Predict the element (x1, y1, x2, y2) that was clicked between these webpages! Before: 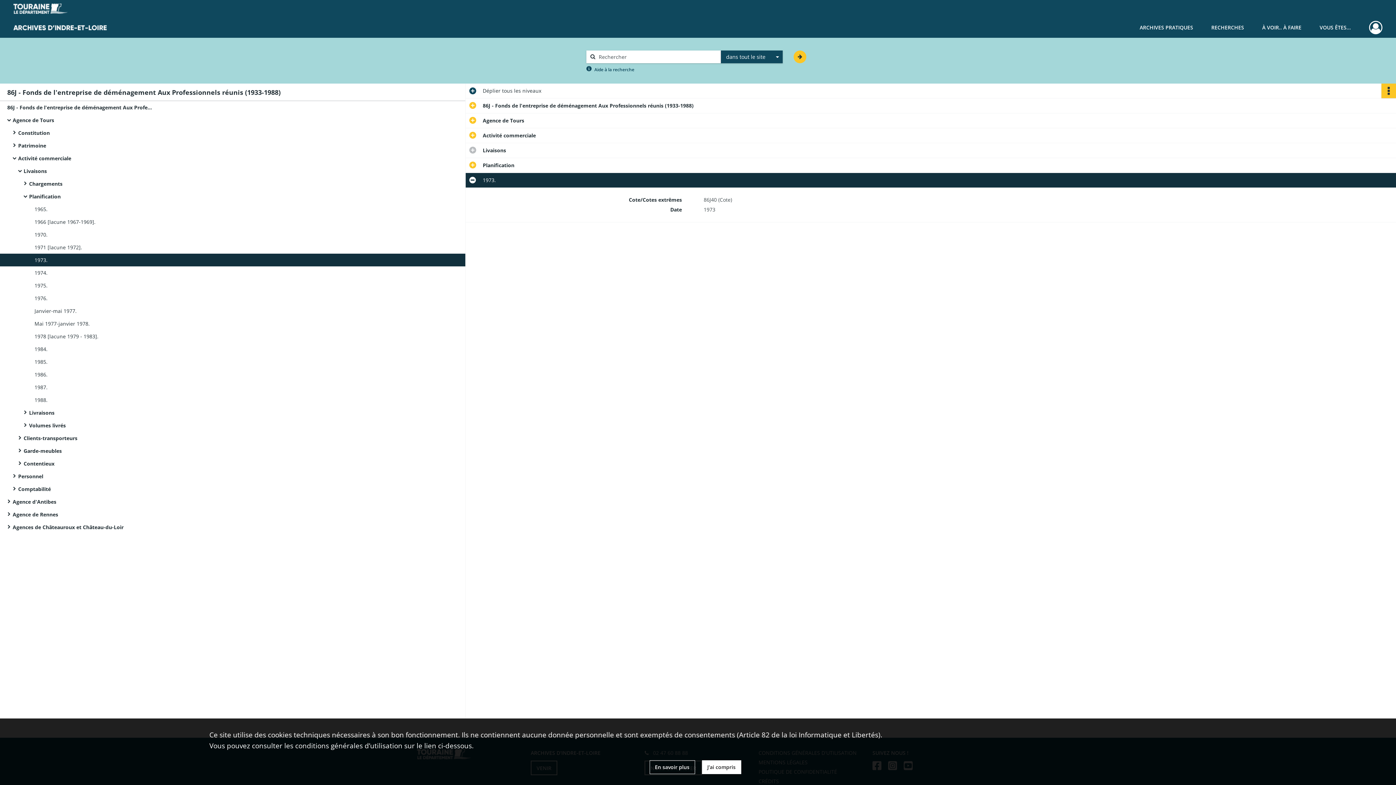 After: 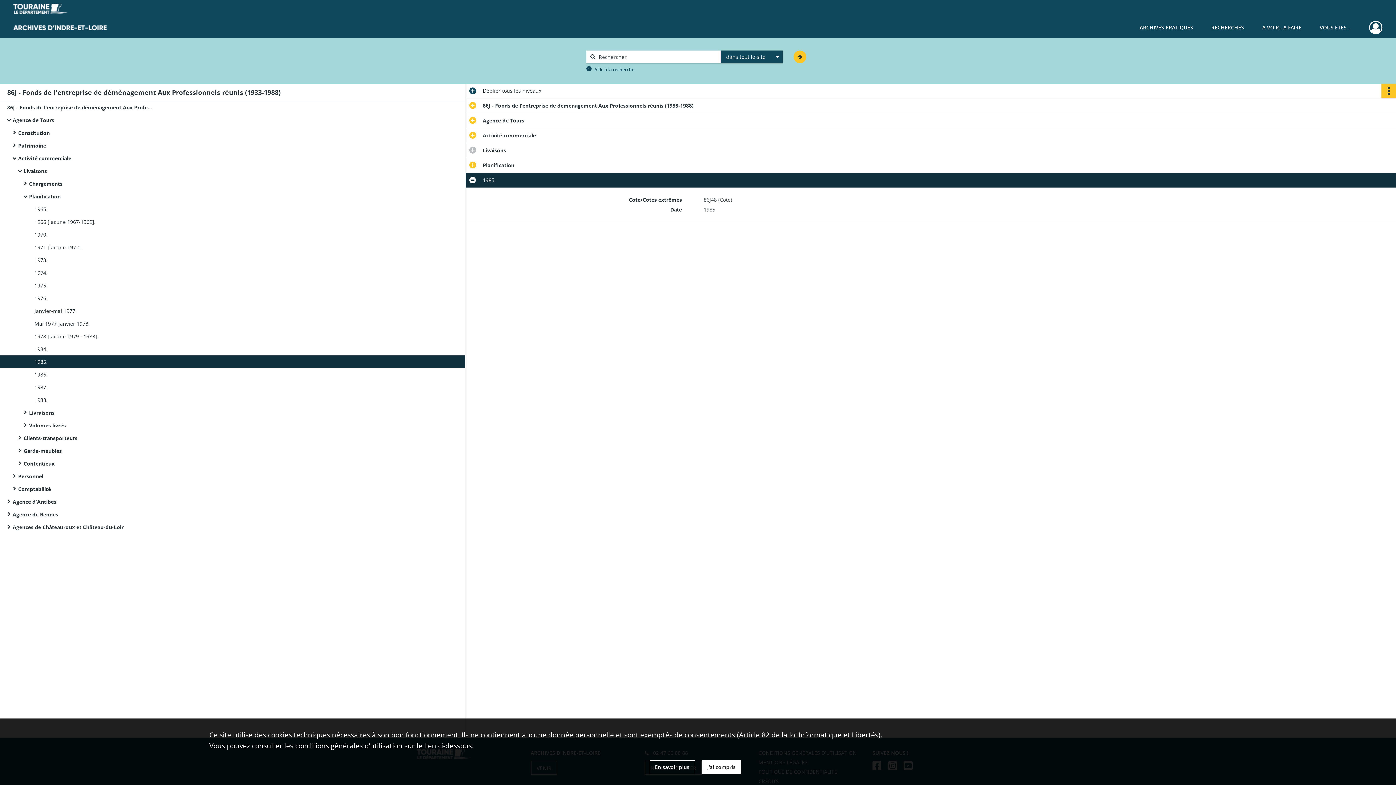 Action: bbox: (34, 355, 180, 368) label: 1985.